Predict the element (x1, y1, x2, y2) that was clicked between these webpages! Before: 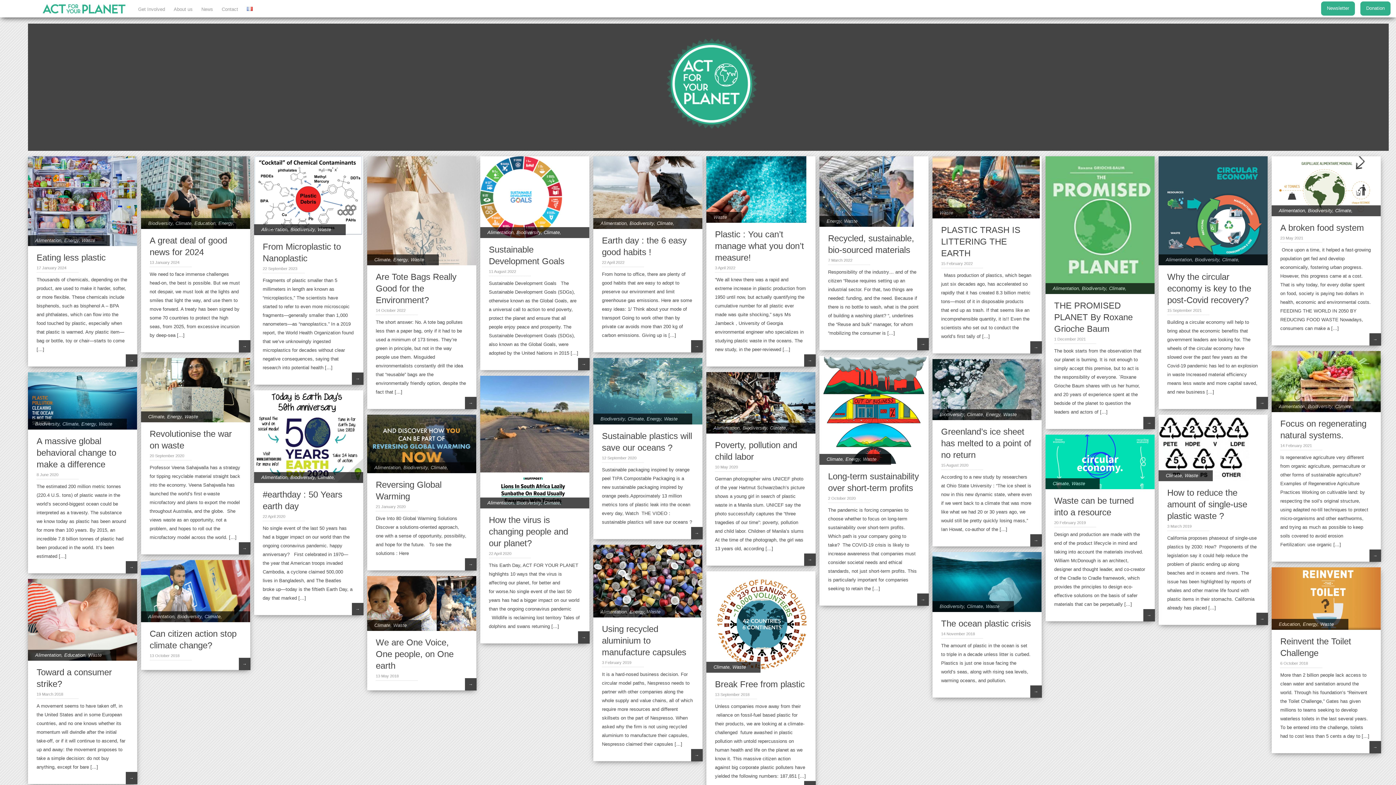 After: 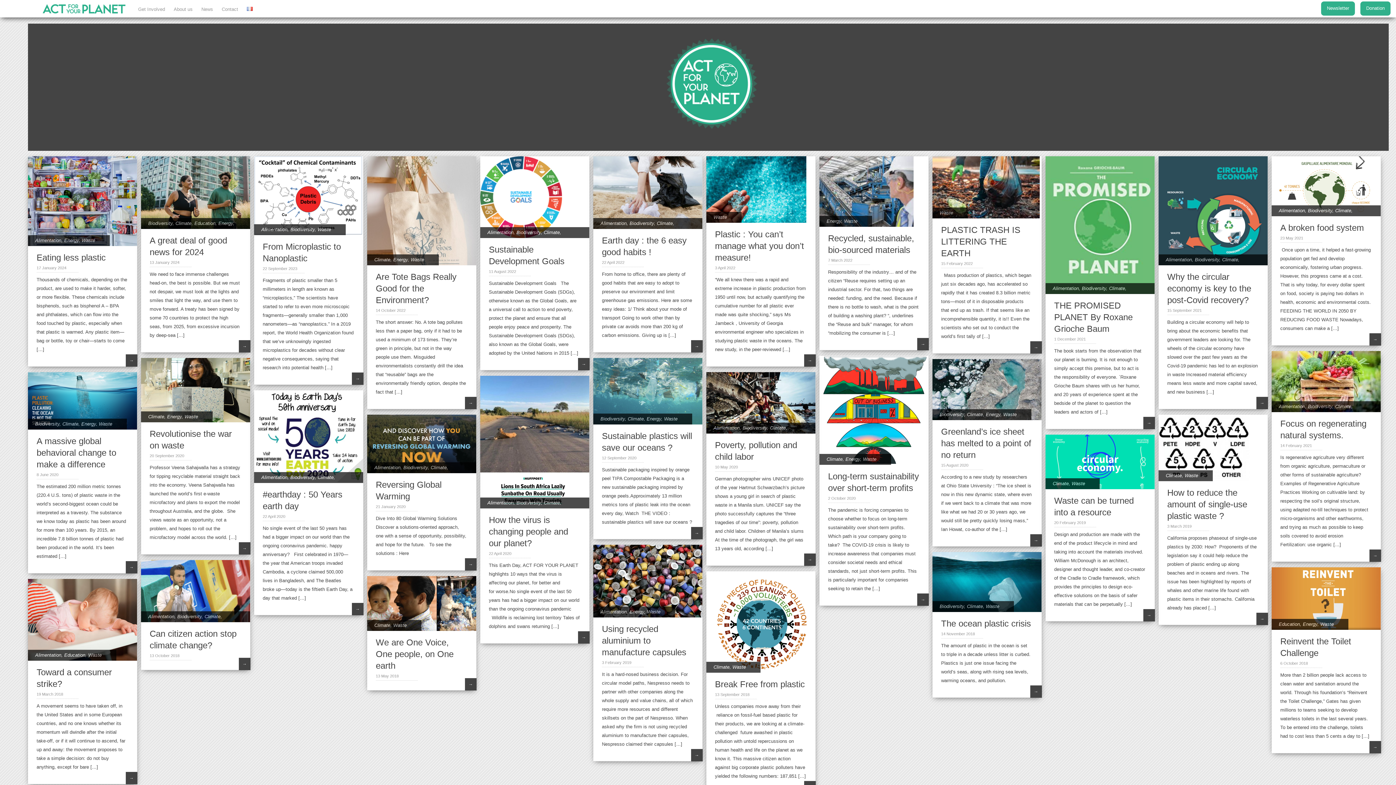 Action: label: Waste bbox: (863, 456, 876, 462)